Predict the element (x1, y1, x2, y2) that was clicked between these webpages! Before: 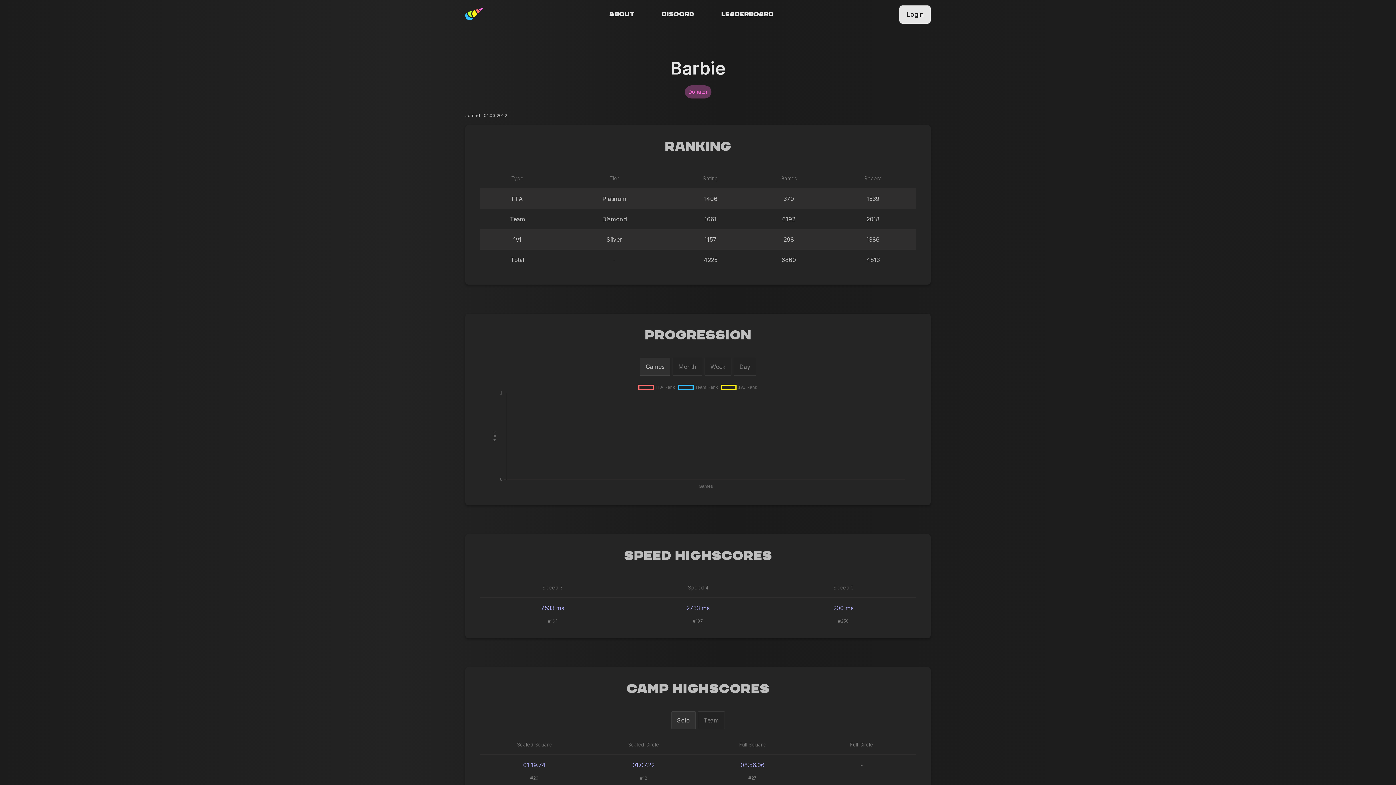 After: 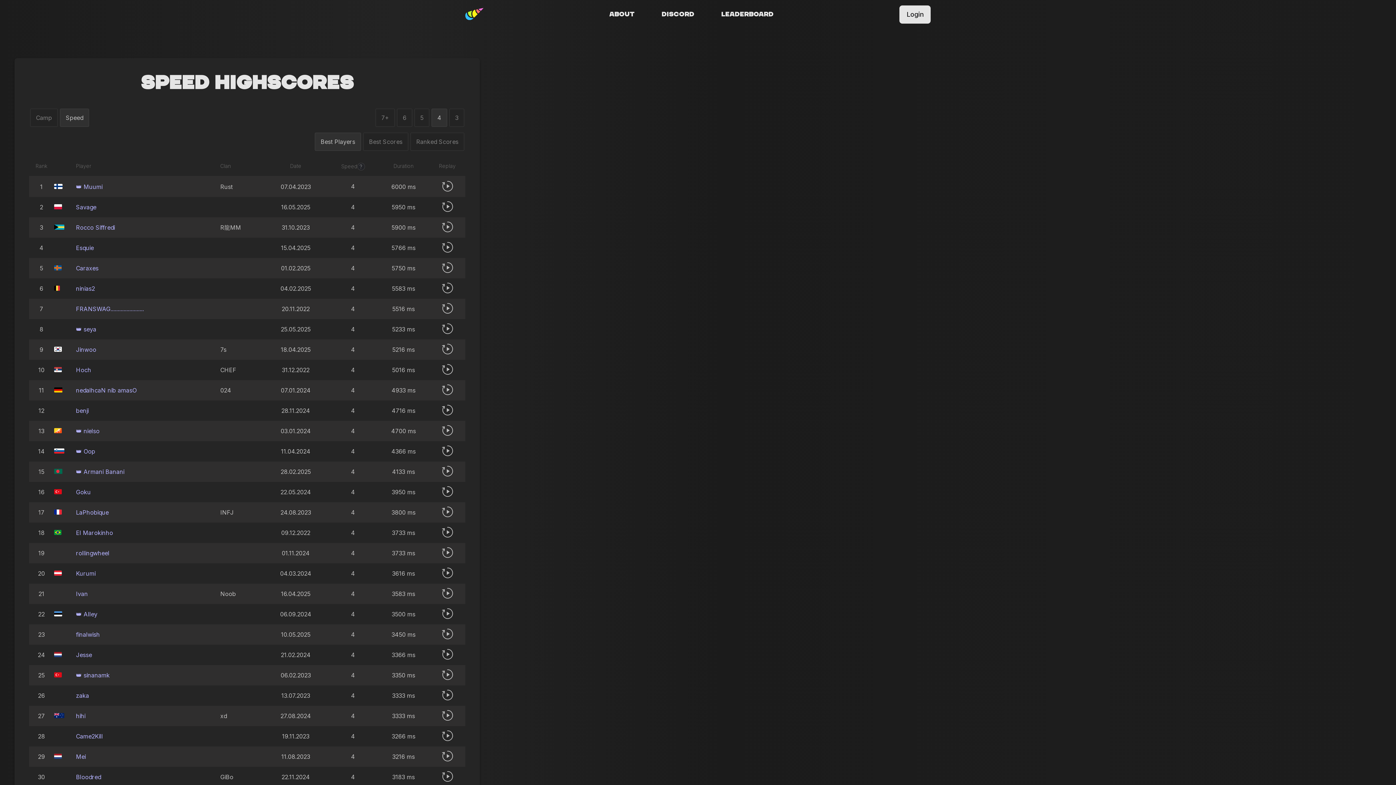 Action: label: #197 bbox: (692, 618, 703, 624)